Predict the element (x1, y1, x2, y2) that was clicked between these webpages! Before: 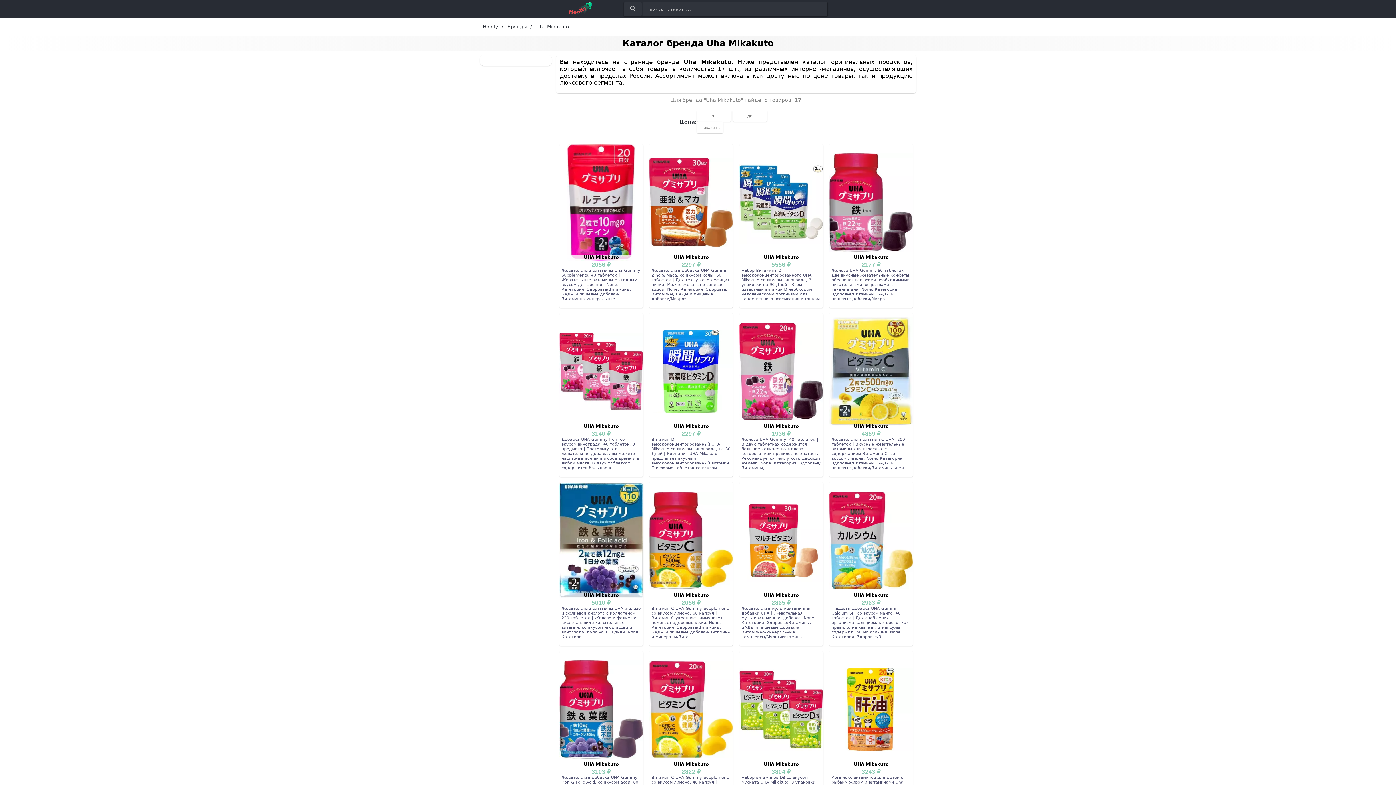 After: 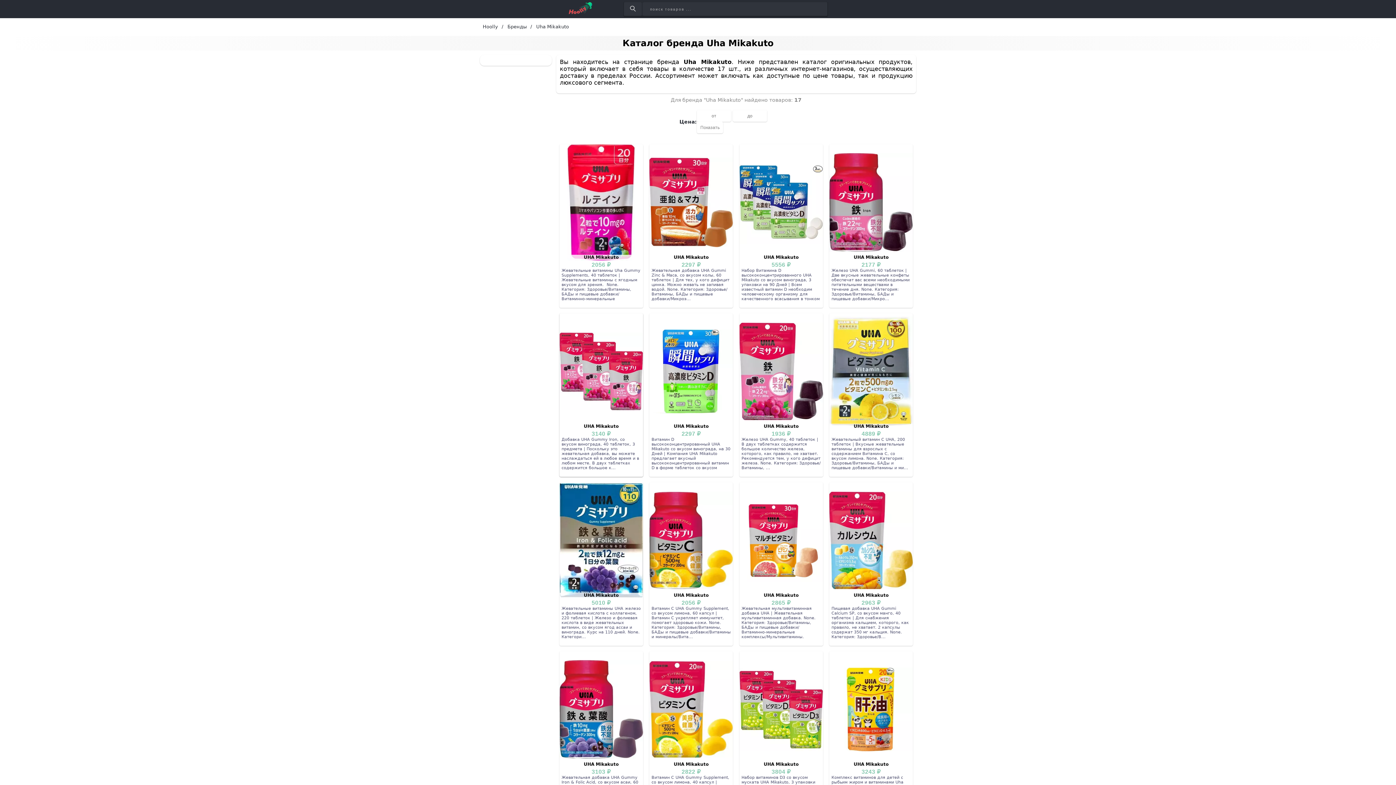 Action: bbox: (559, 313, 643, 470) label: UHA Mikakuto
3140 ₽

Добавка UHA Gummy Iron, со вкусом винограда, 40 таблеток, 3 предмета | Поскольку это жевательная добавка, вы можете наслаждаться ей в любое время и в любом месте. В двух таблетках содержится большое к...